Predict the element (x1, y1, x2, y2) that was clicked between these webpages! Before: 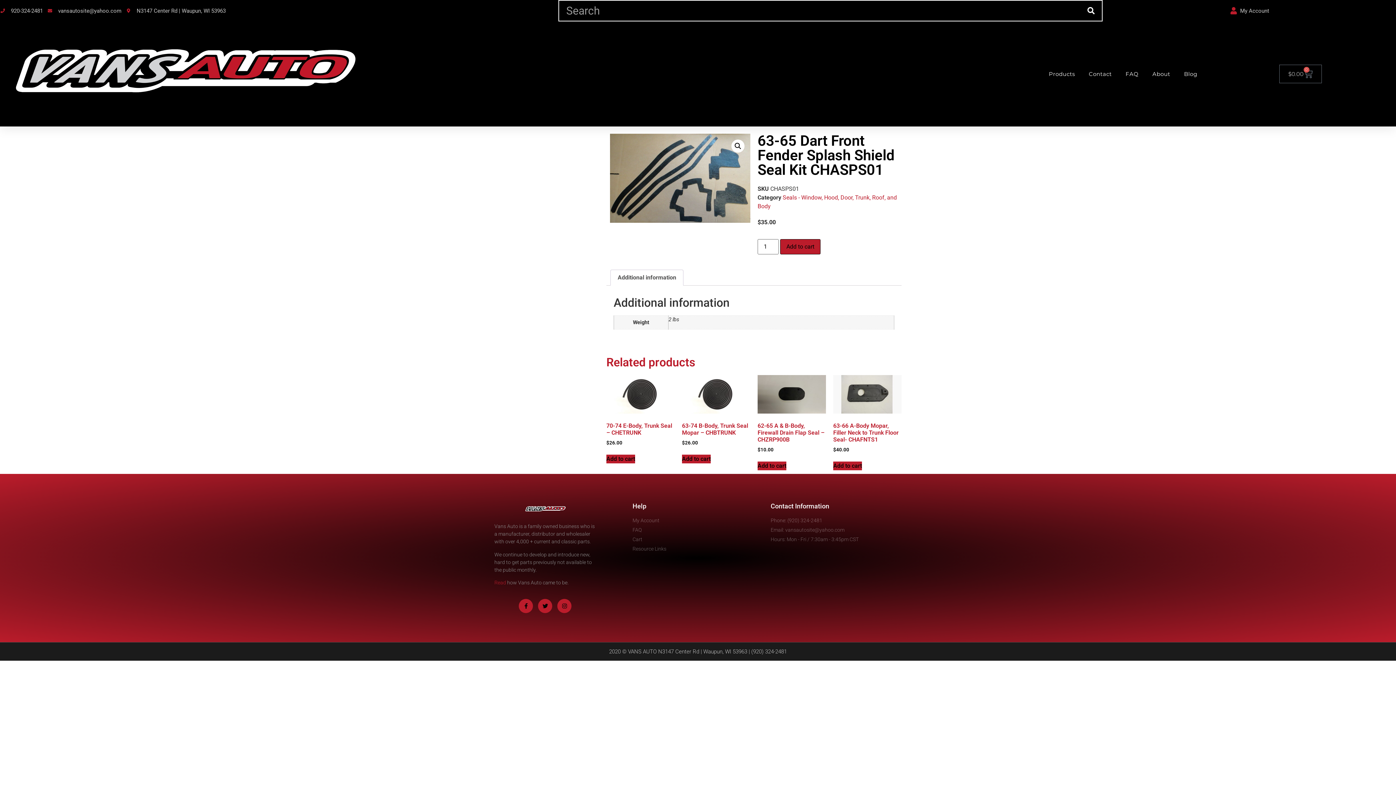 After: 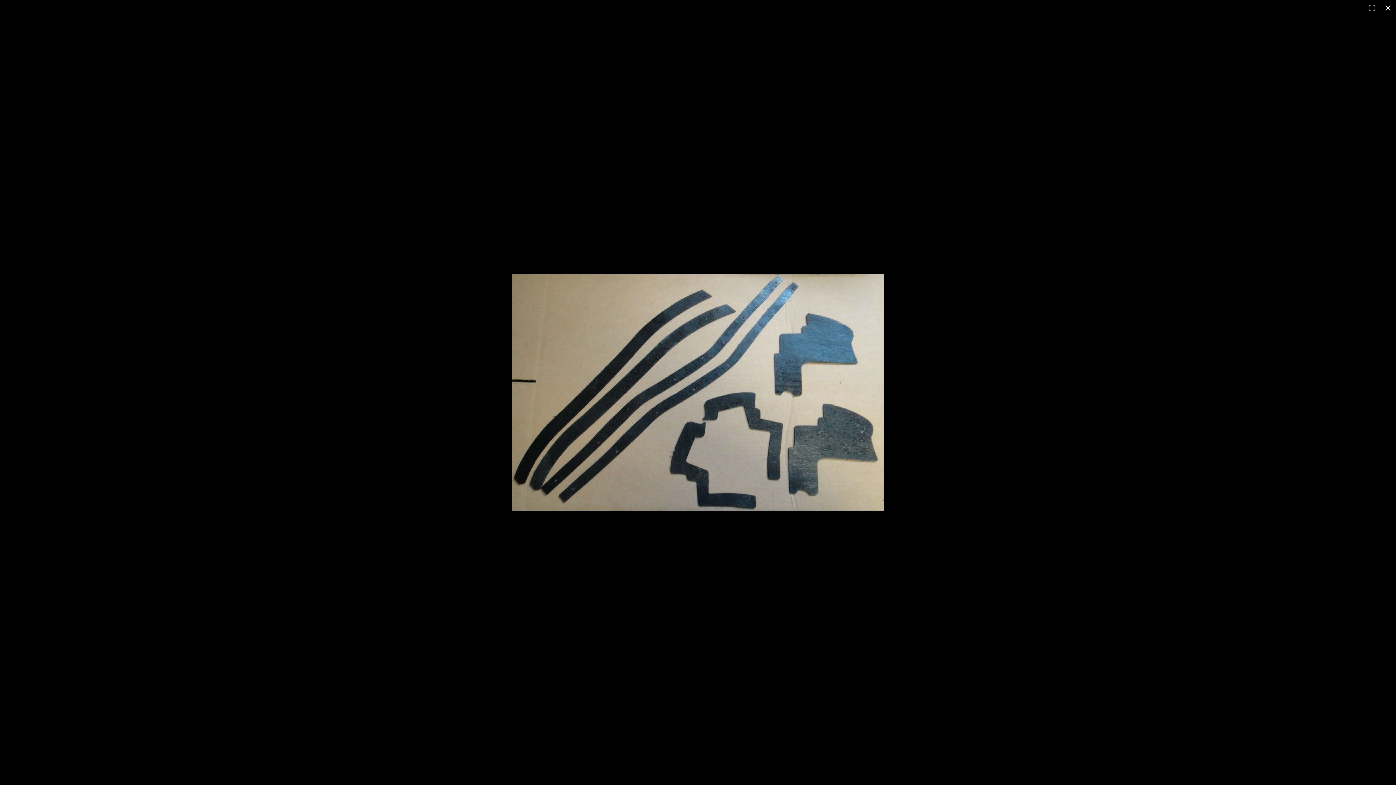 Action: label: View full-screen image gallery bbox: (731, 139, 744, 152)